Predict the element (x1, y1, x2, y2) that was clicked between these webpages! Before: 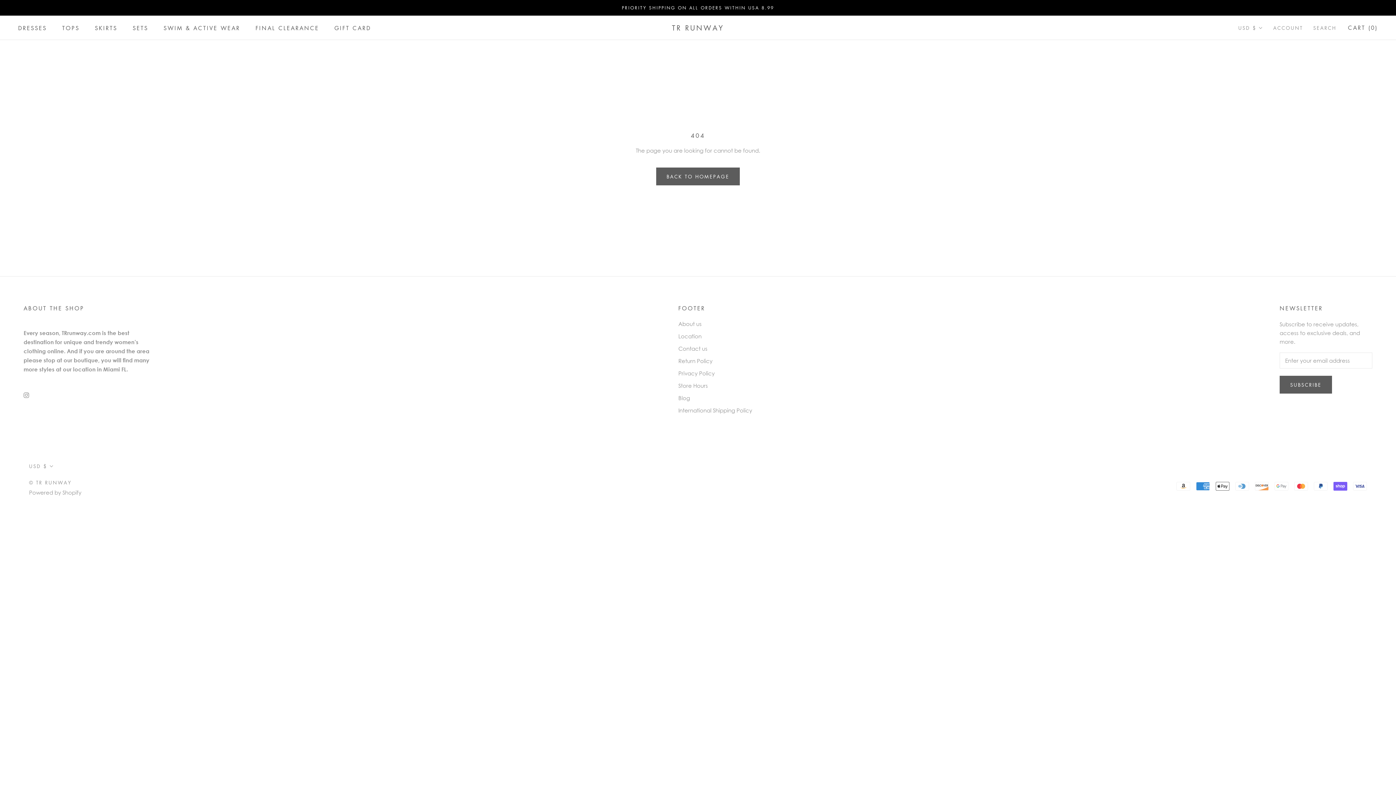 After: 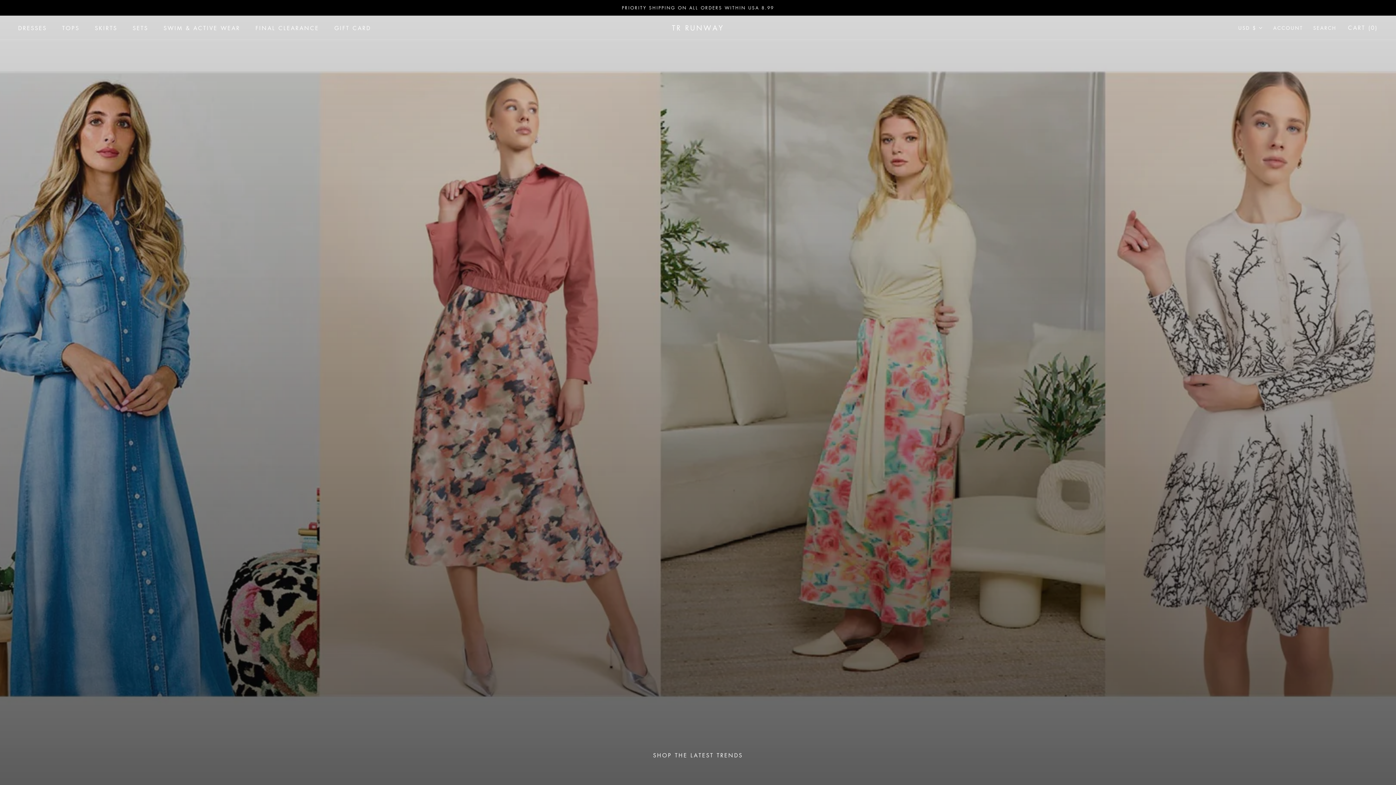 Action: label: © TR RUNWAY bbox: (29, 479, 71, 486)